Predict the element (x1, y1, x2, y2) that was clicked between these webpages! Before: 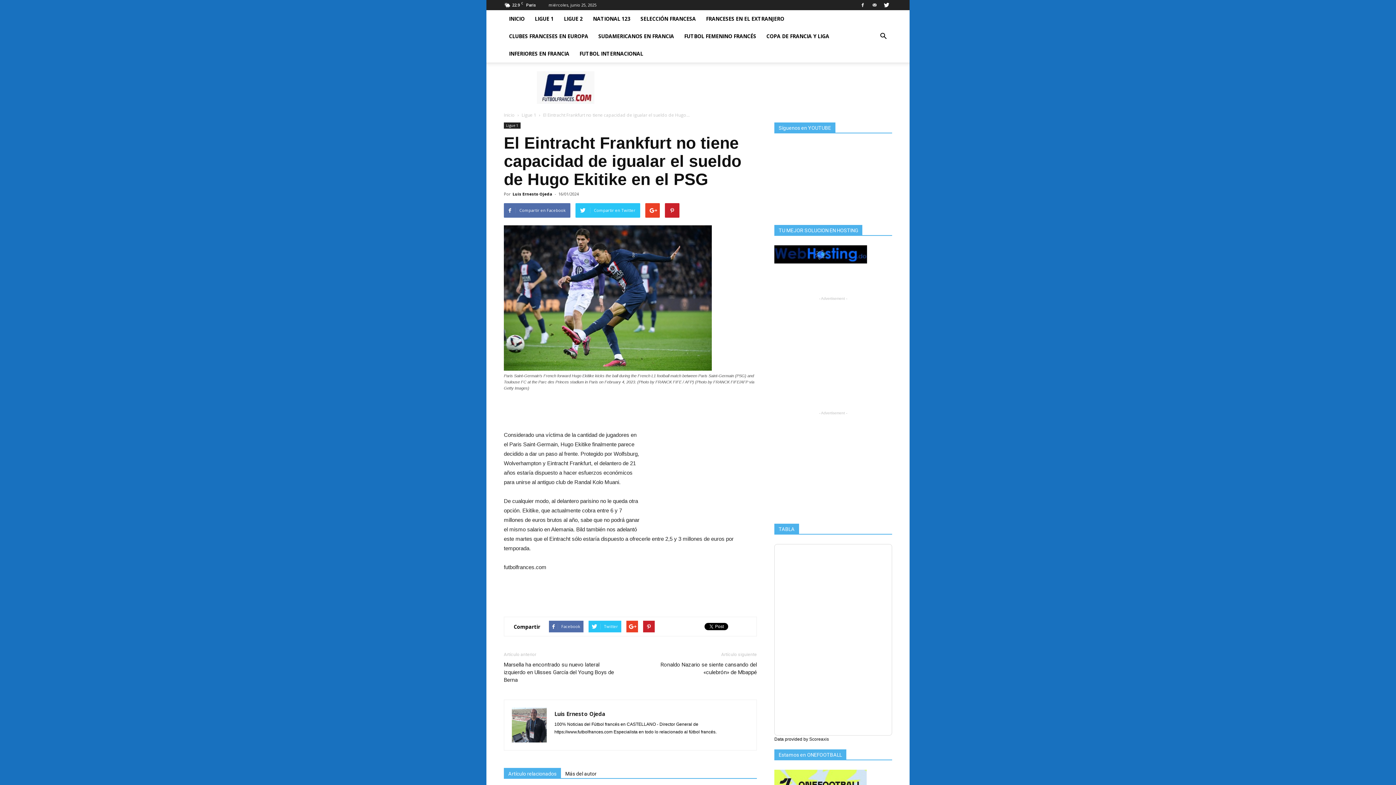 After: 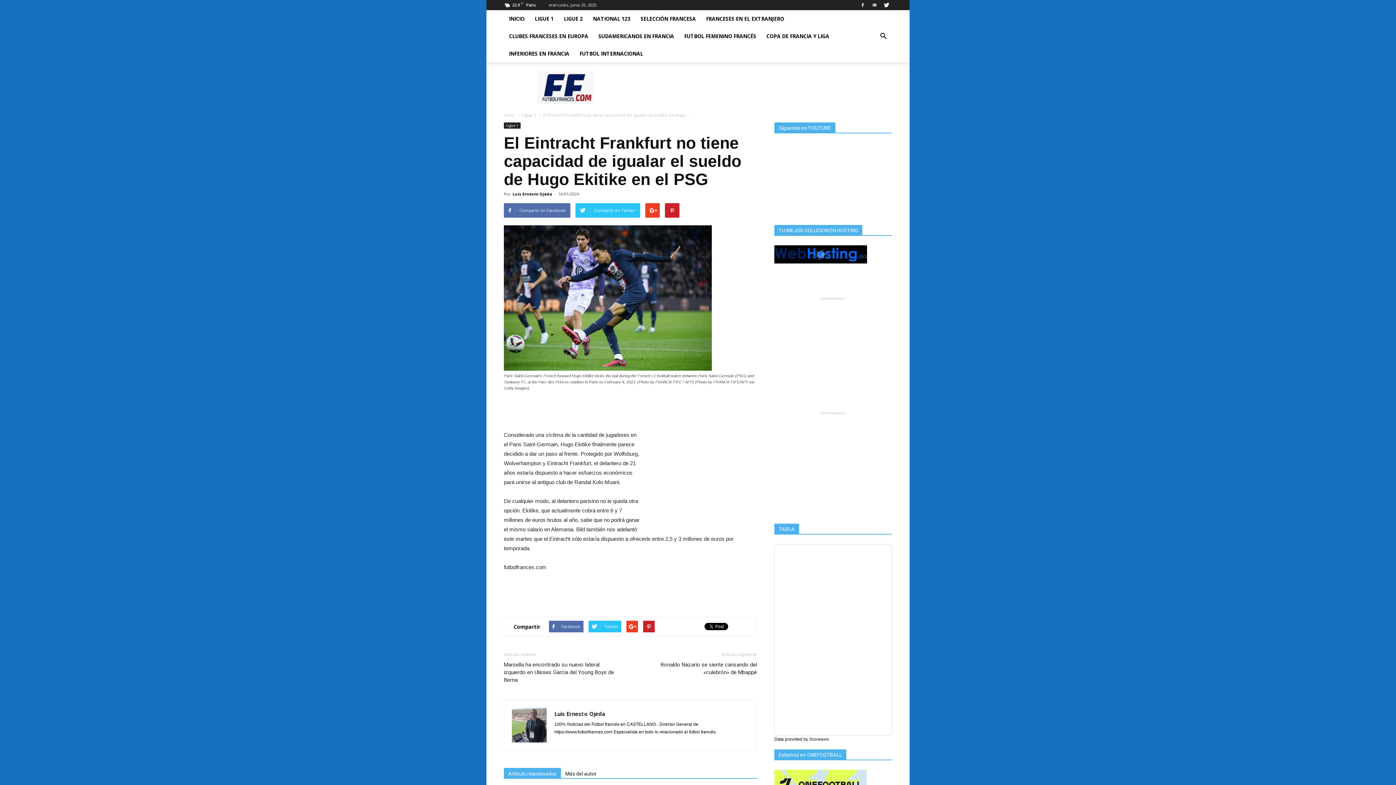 Action: bbox: (869, 0, 880, 10)